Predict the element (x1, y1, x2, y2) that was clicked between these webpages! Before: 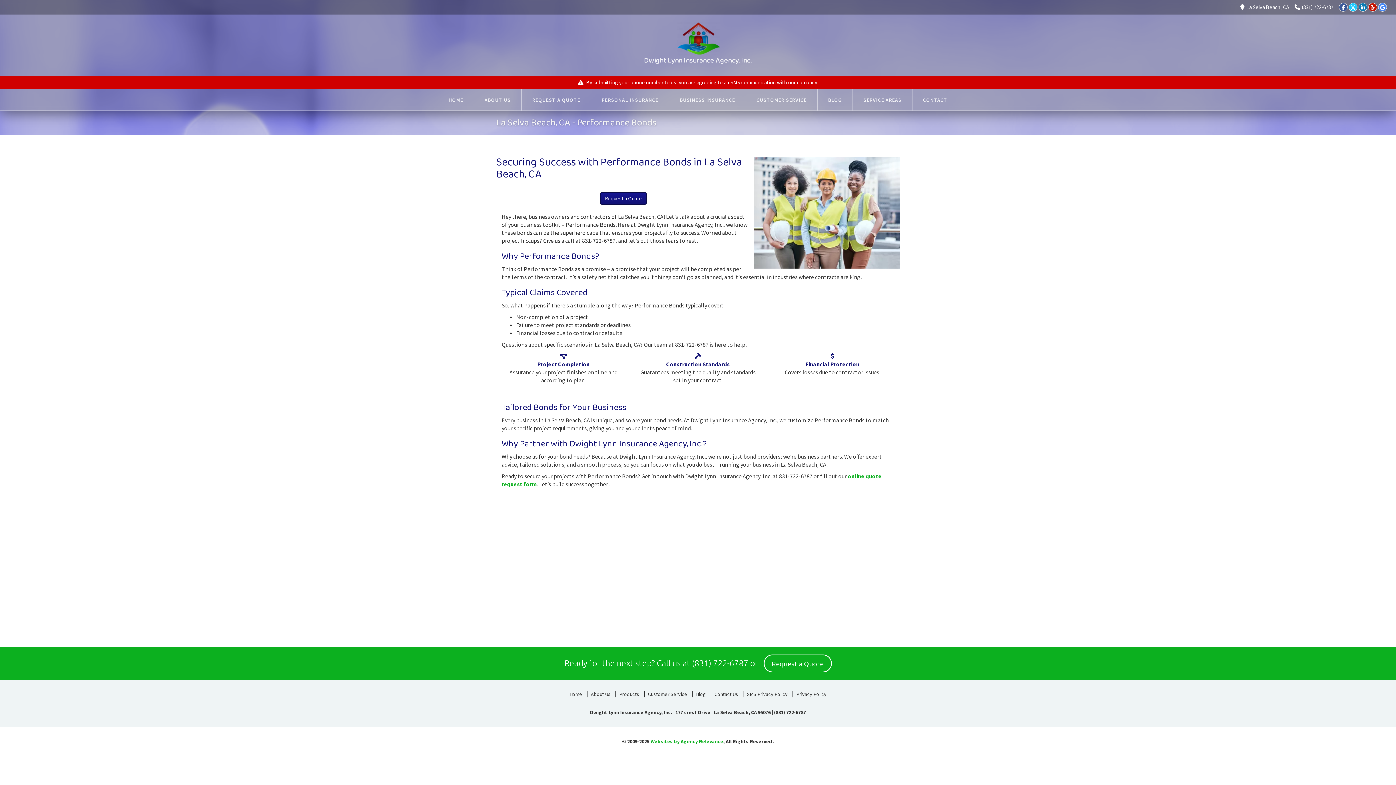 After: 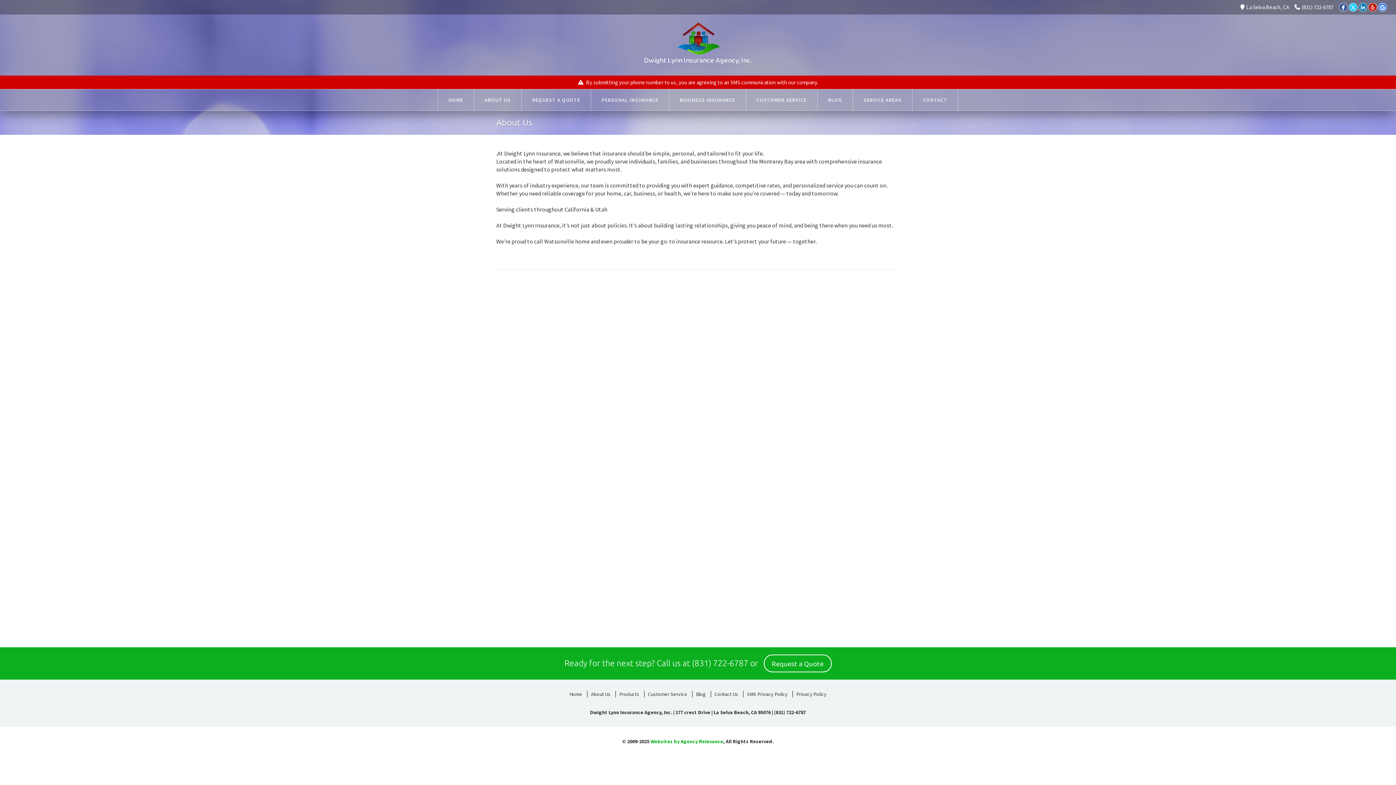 Action: label: ABOUT US bbox: (474, 89, 521, 110)